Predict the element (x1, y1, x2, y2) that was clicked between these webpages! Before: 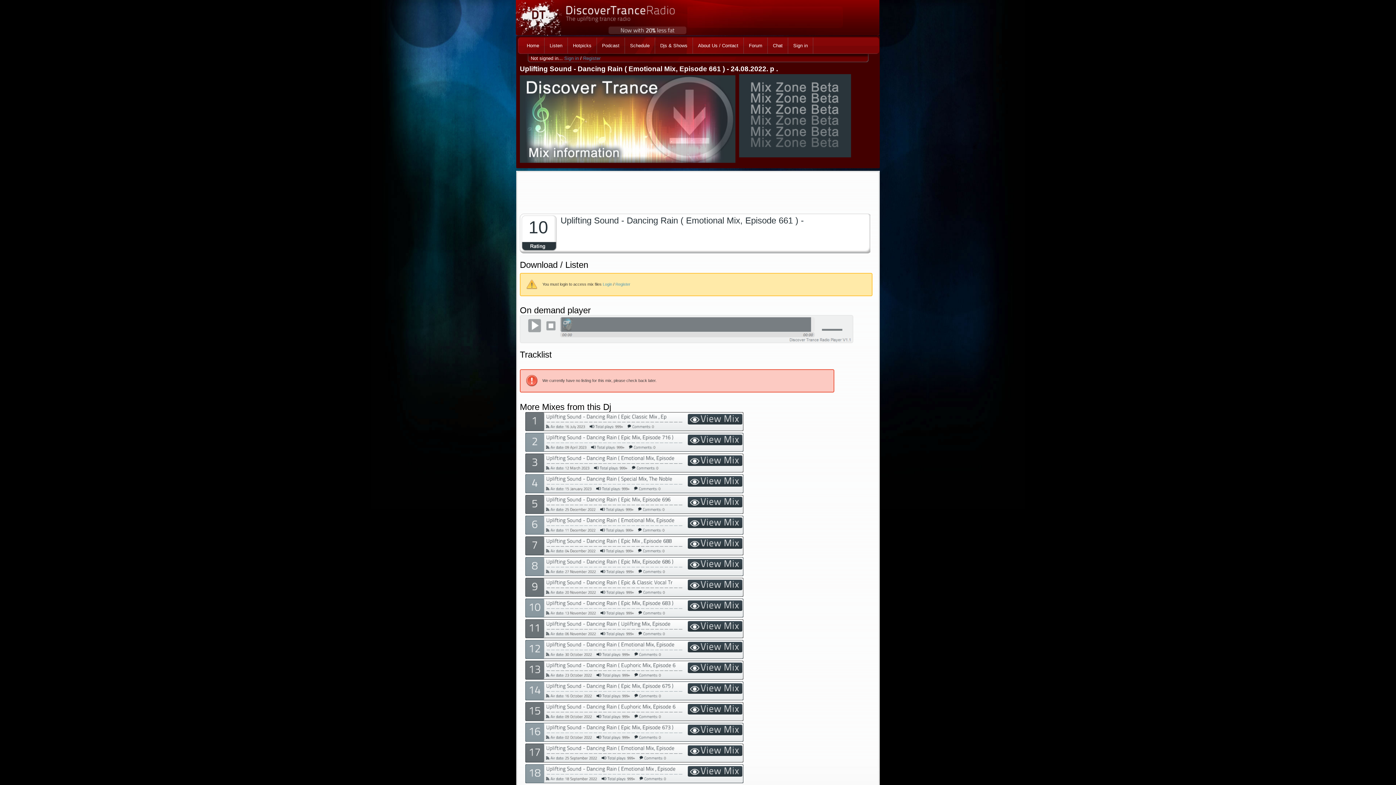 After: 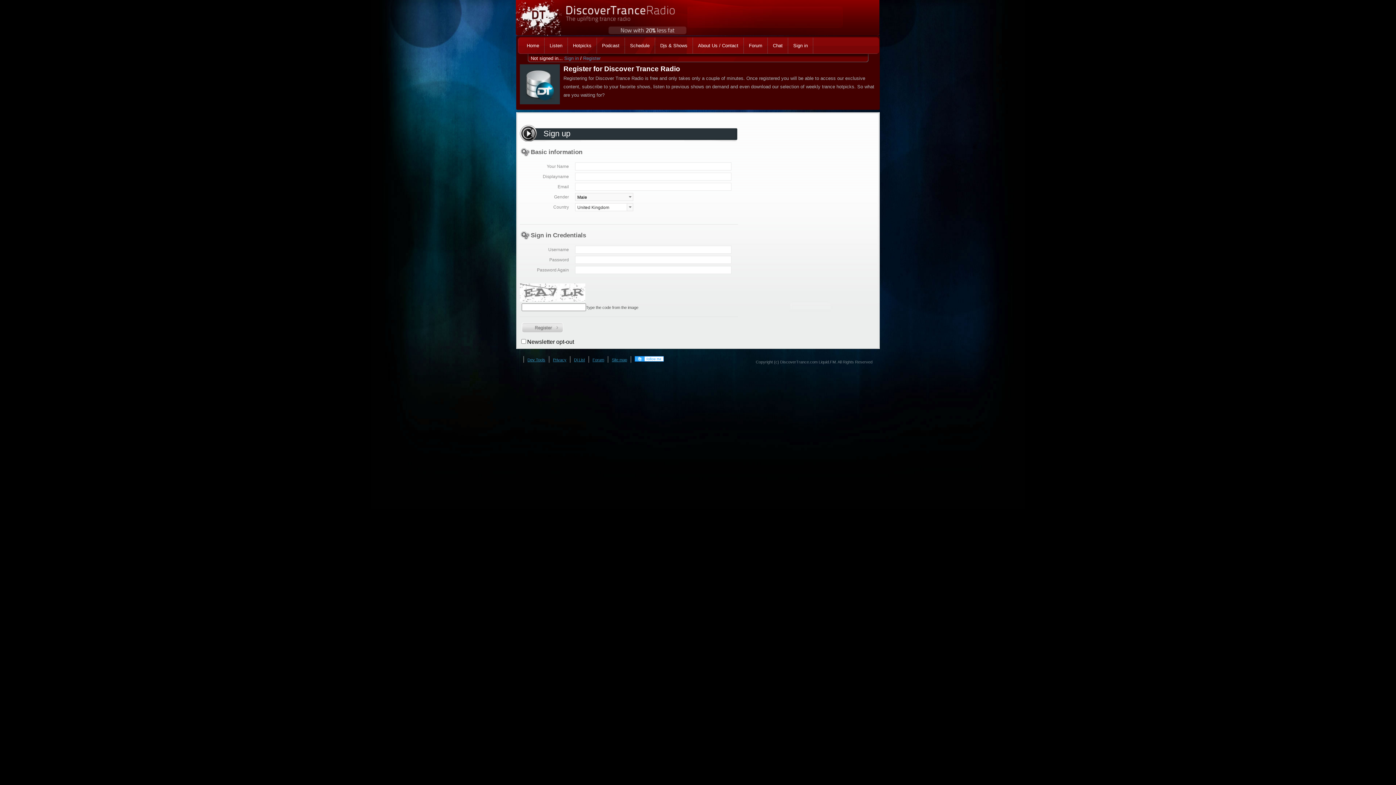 Action: label: Register bbox: (583, 55, 600, 61)